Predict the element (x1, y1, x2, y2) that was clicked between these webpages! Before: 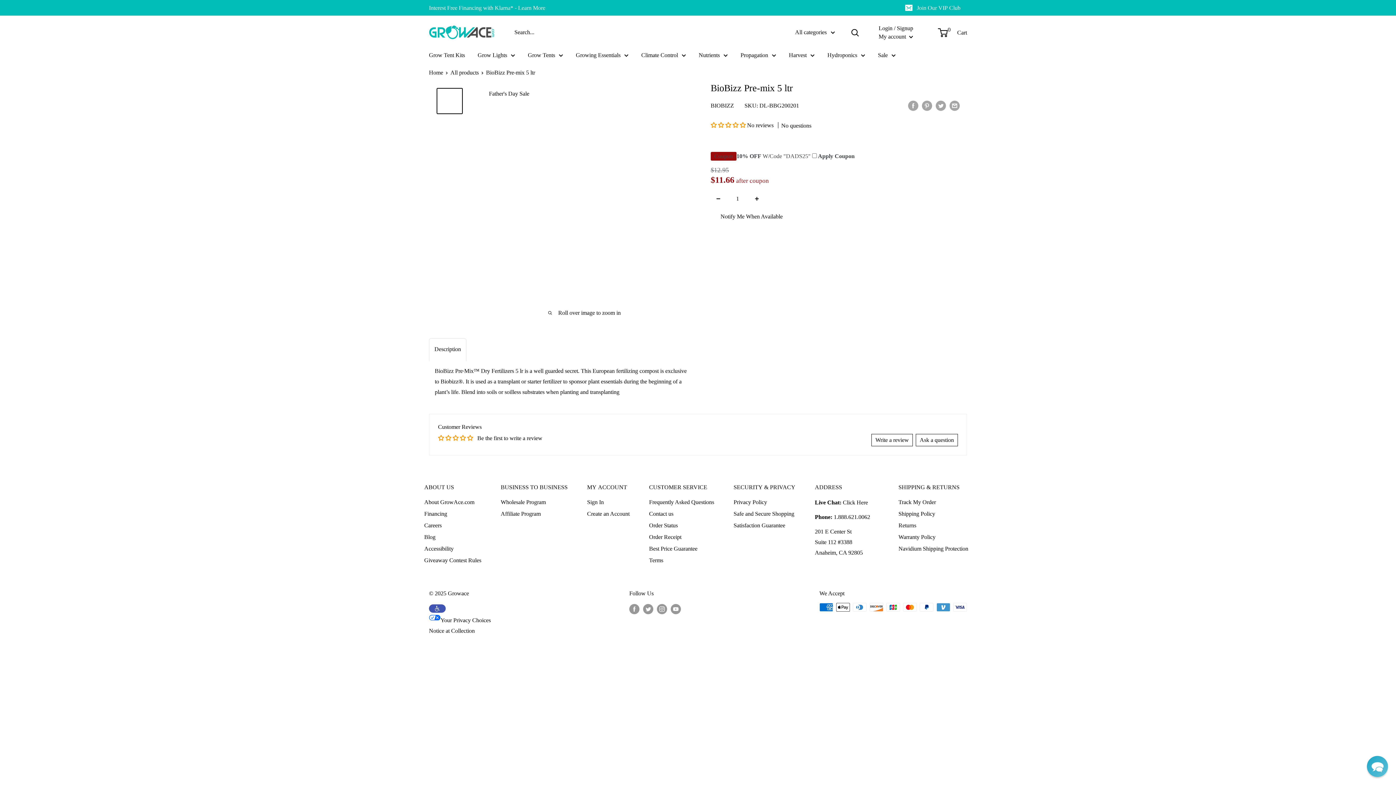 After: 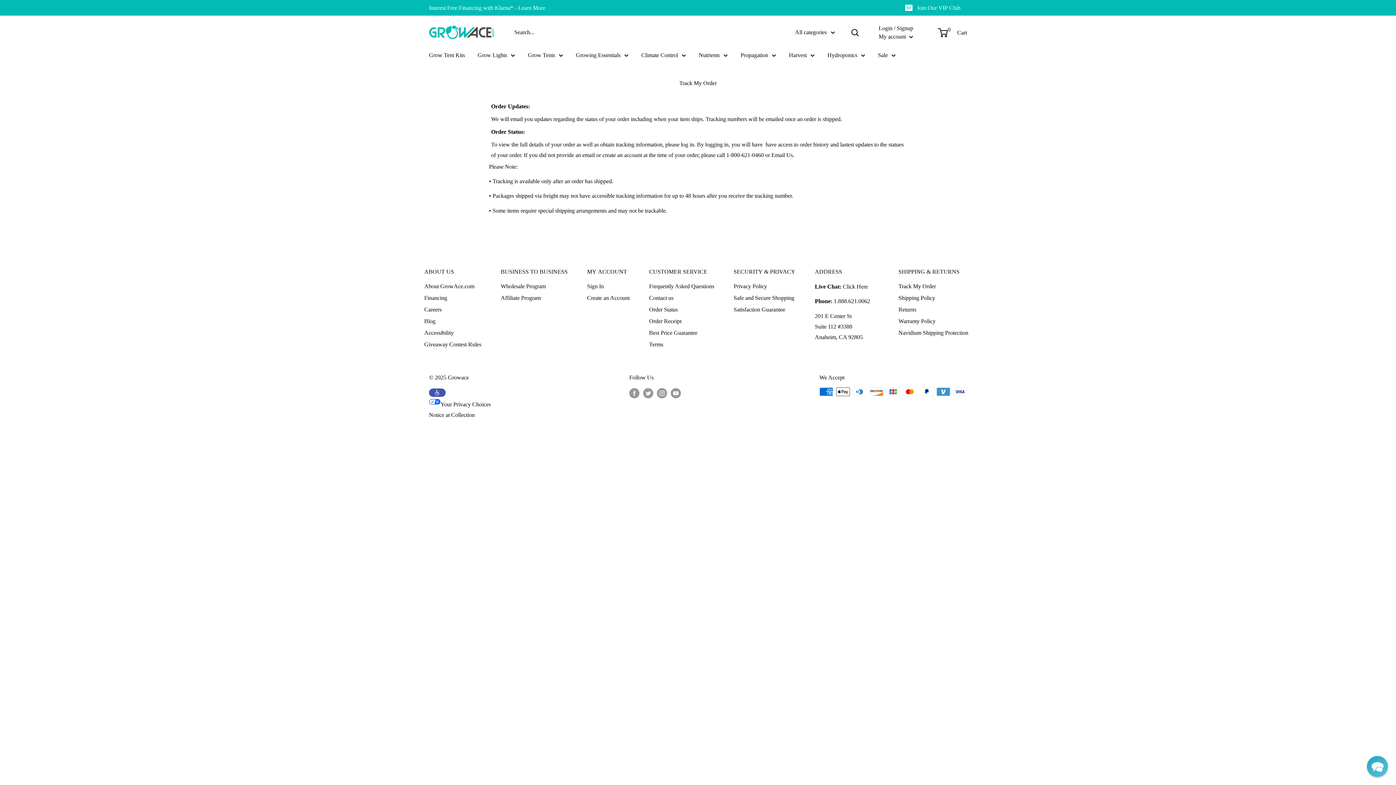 Action: label: Order Status bbox: (649, 519, 717, 531)